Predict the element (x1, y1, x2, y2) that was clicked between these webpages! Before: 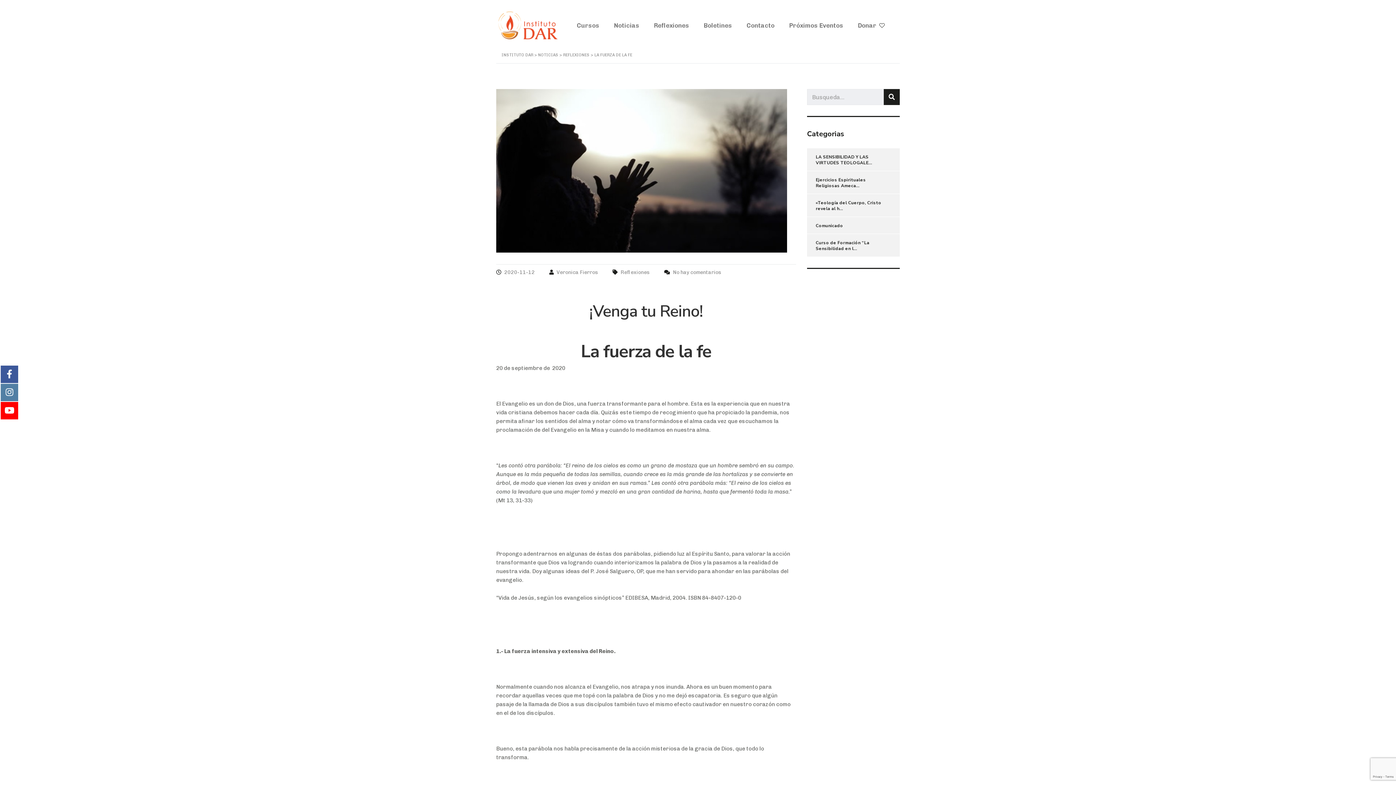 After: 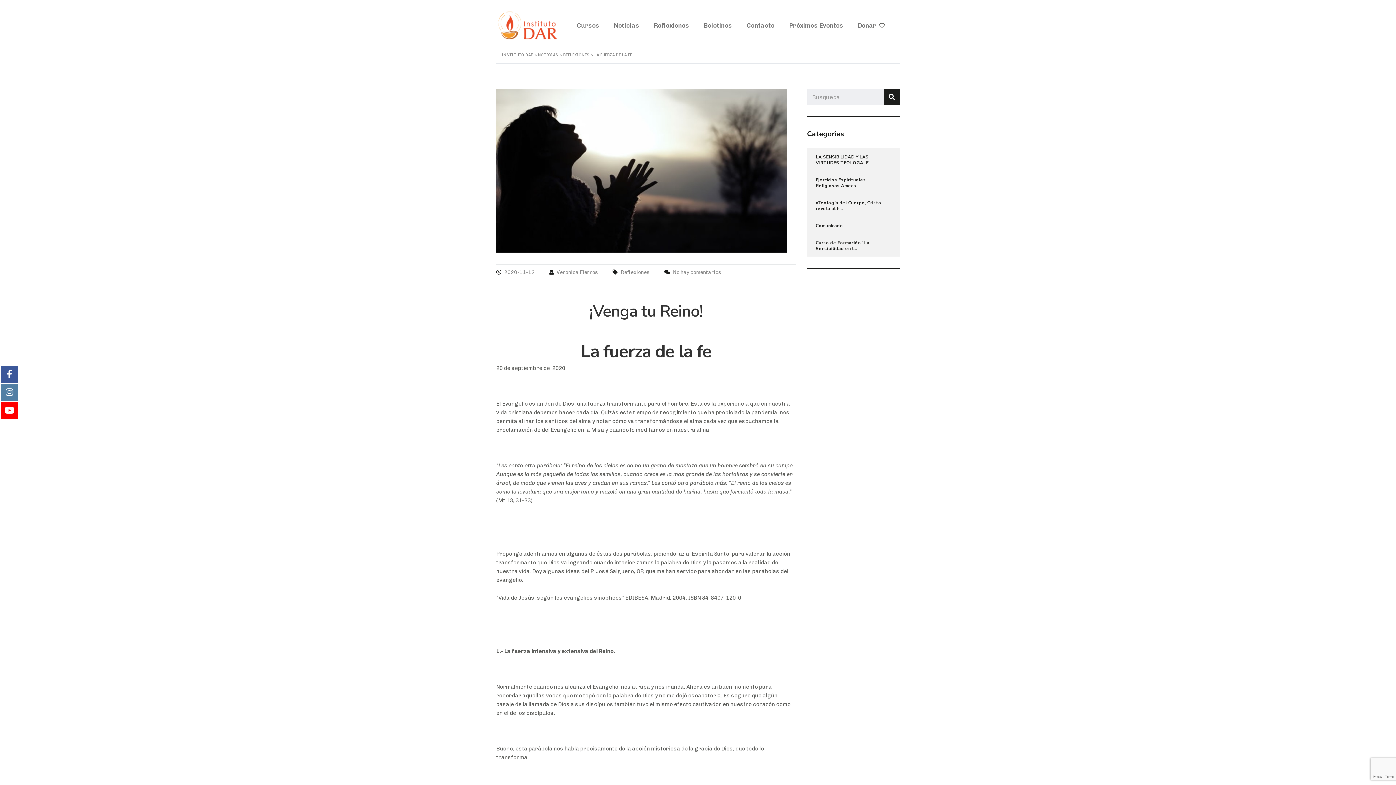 Action: bbox: (0, 365, 18, 383)